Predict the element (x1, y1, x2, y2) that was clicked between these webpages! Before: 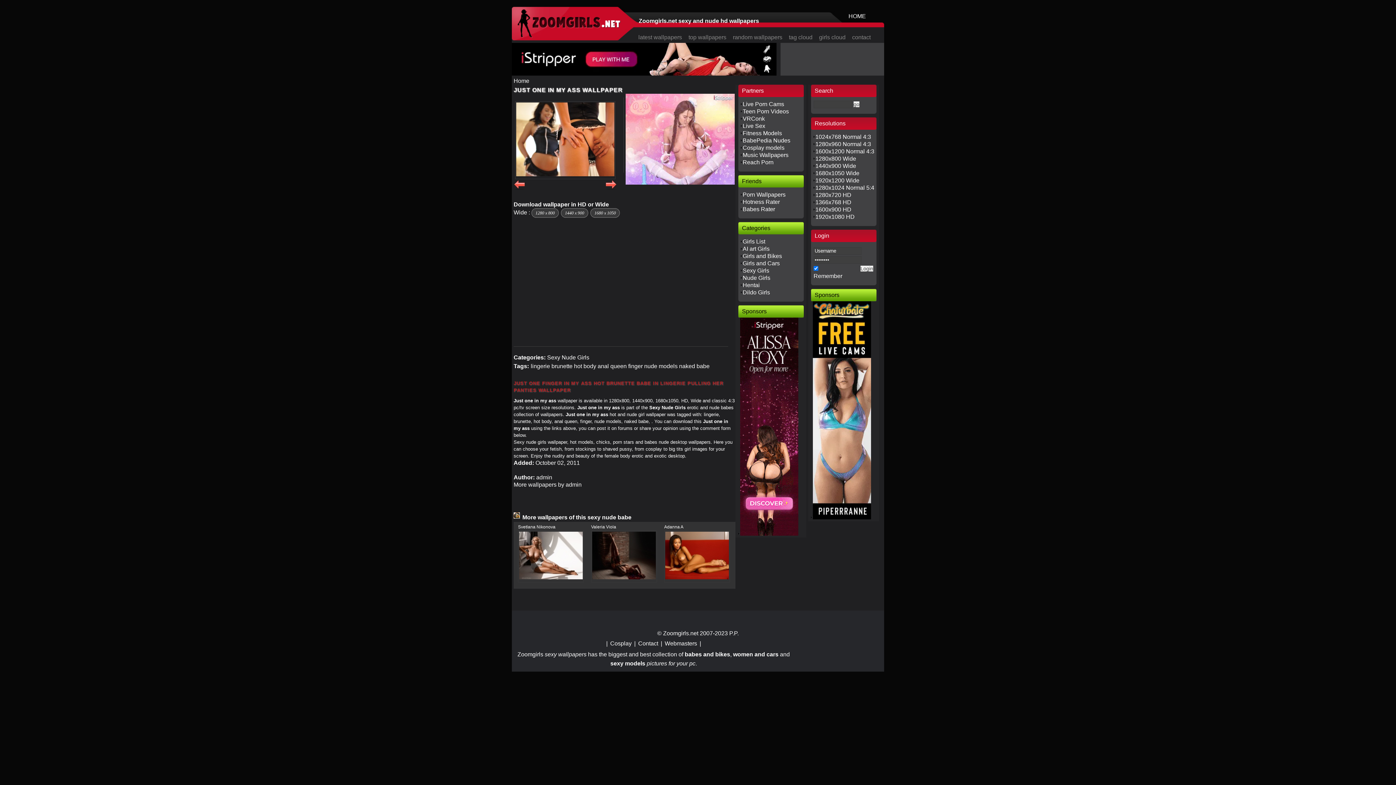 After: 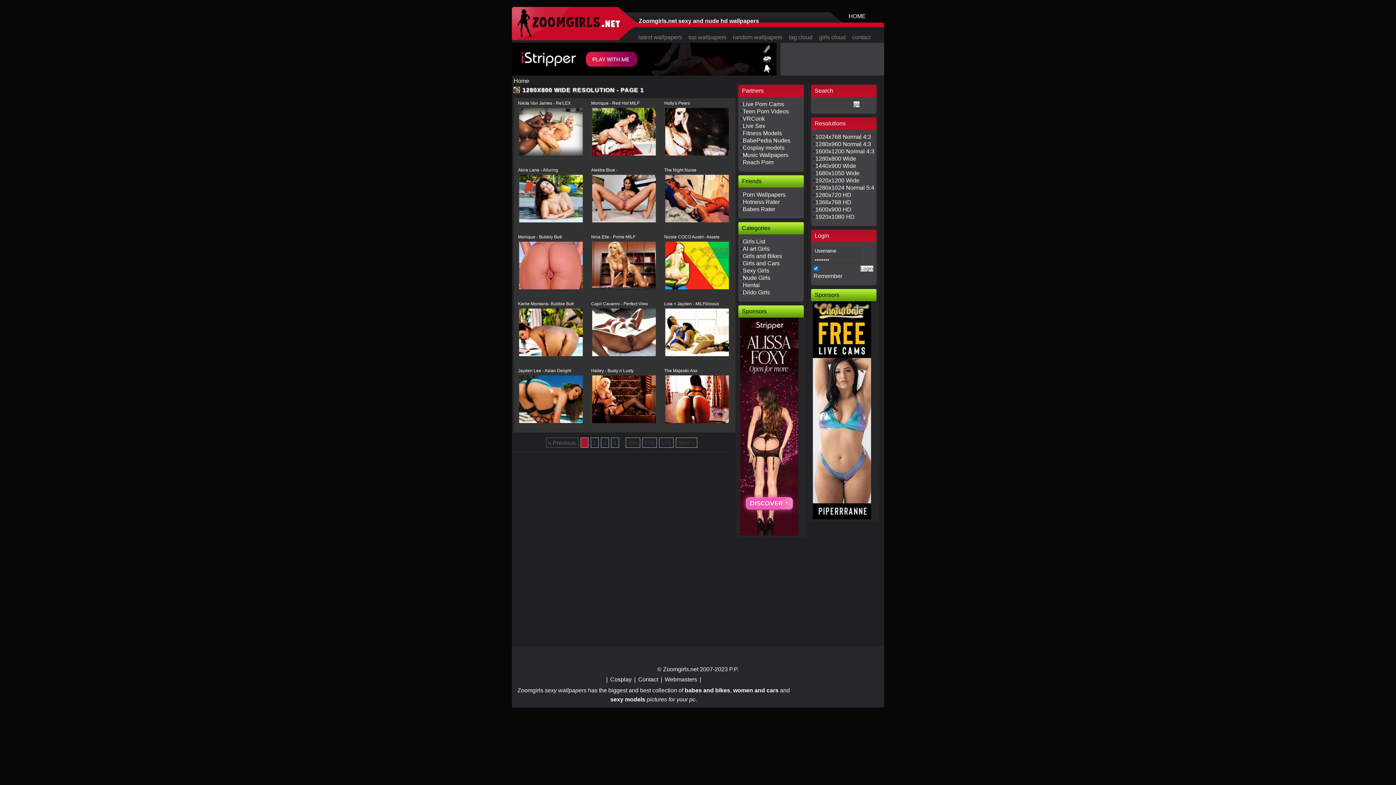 Action: bbox: (813, 155, 856, 161) label: 1280x800 Wide